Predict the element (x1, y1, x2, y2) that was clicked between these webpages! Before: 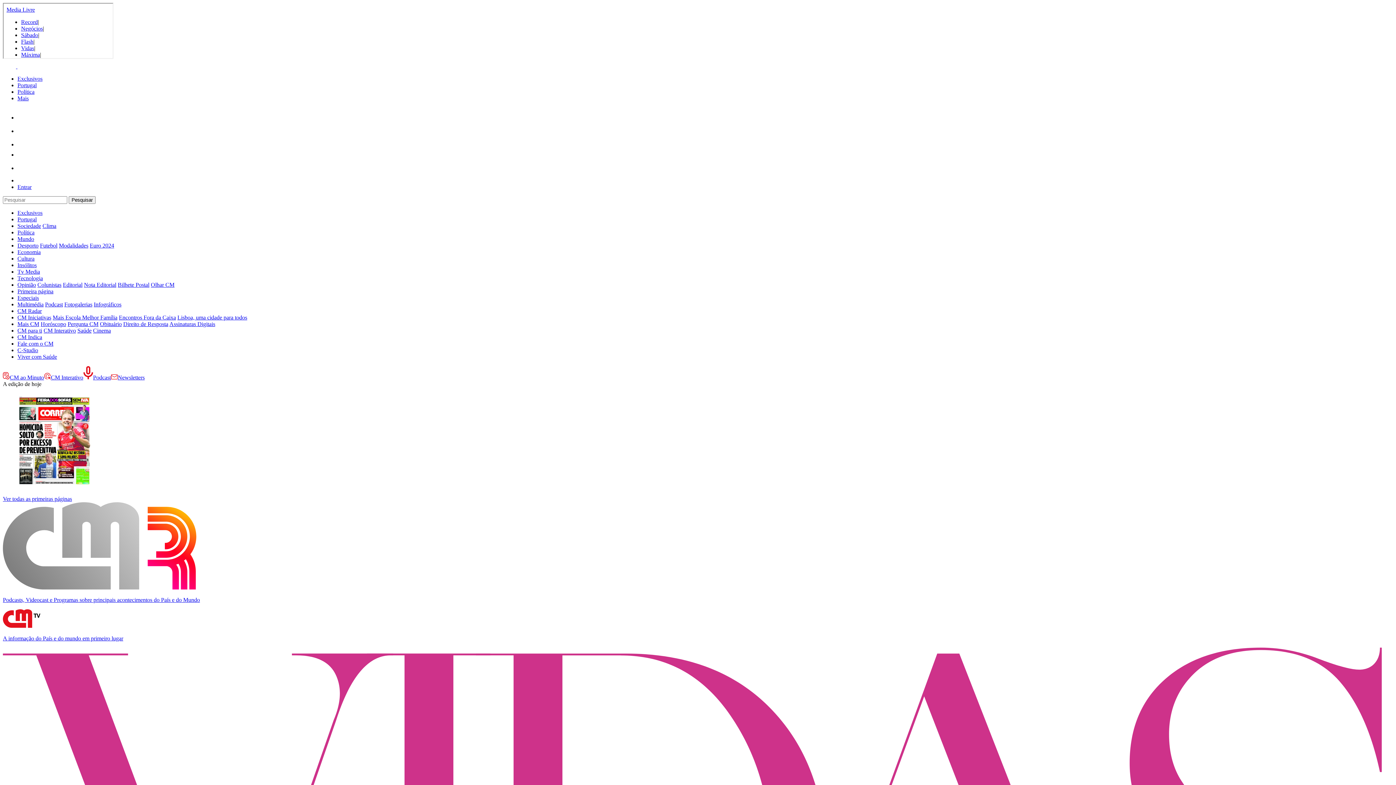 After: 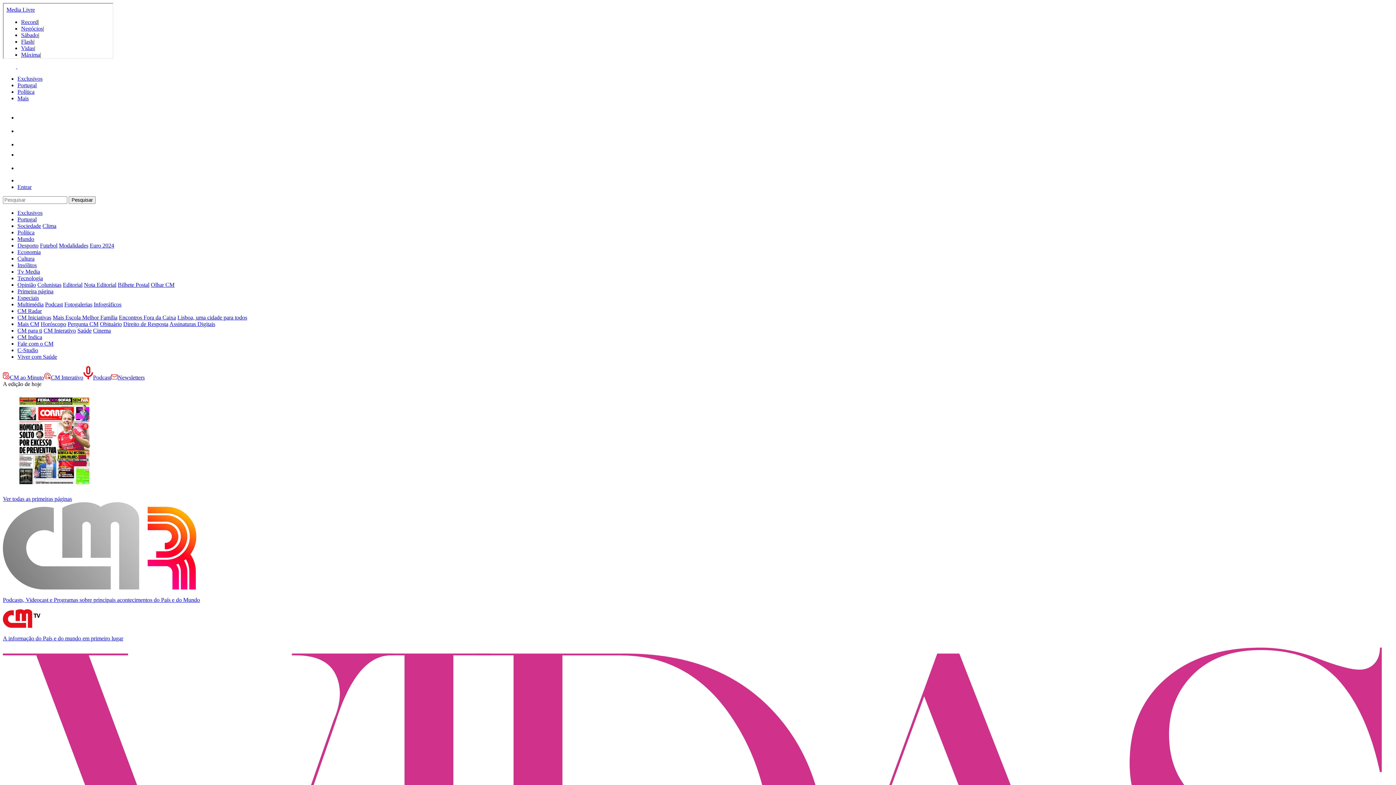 Action: label: Horóscopo bbox: (40, 321, 66, 327)